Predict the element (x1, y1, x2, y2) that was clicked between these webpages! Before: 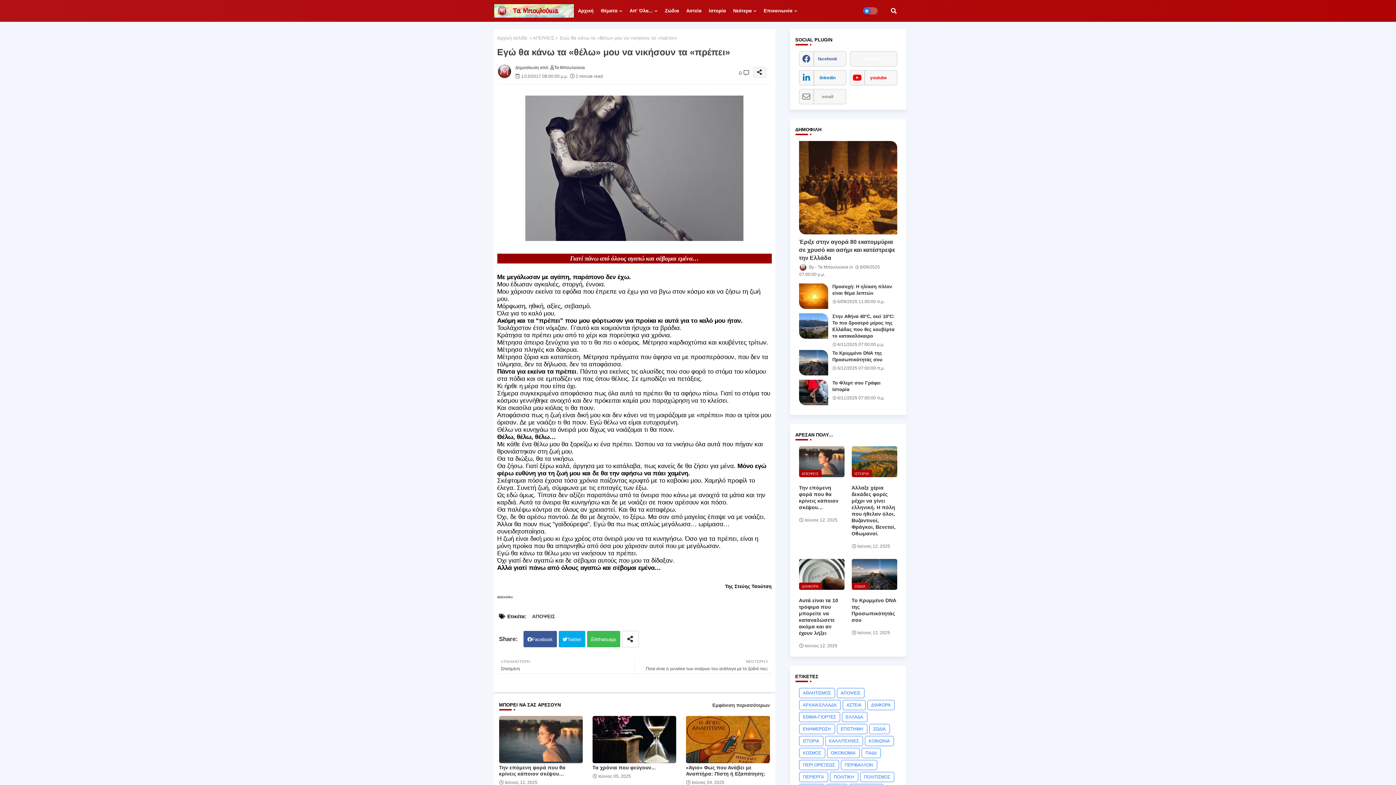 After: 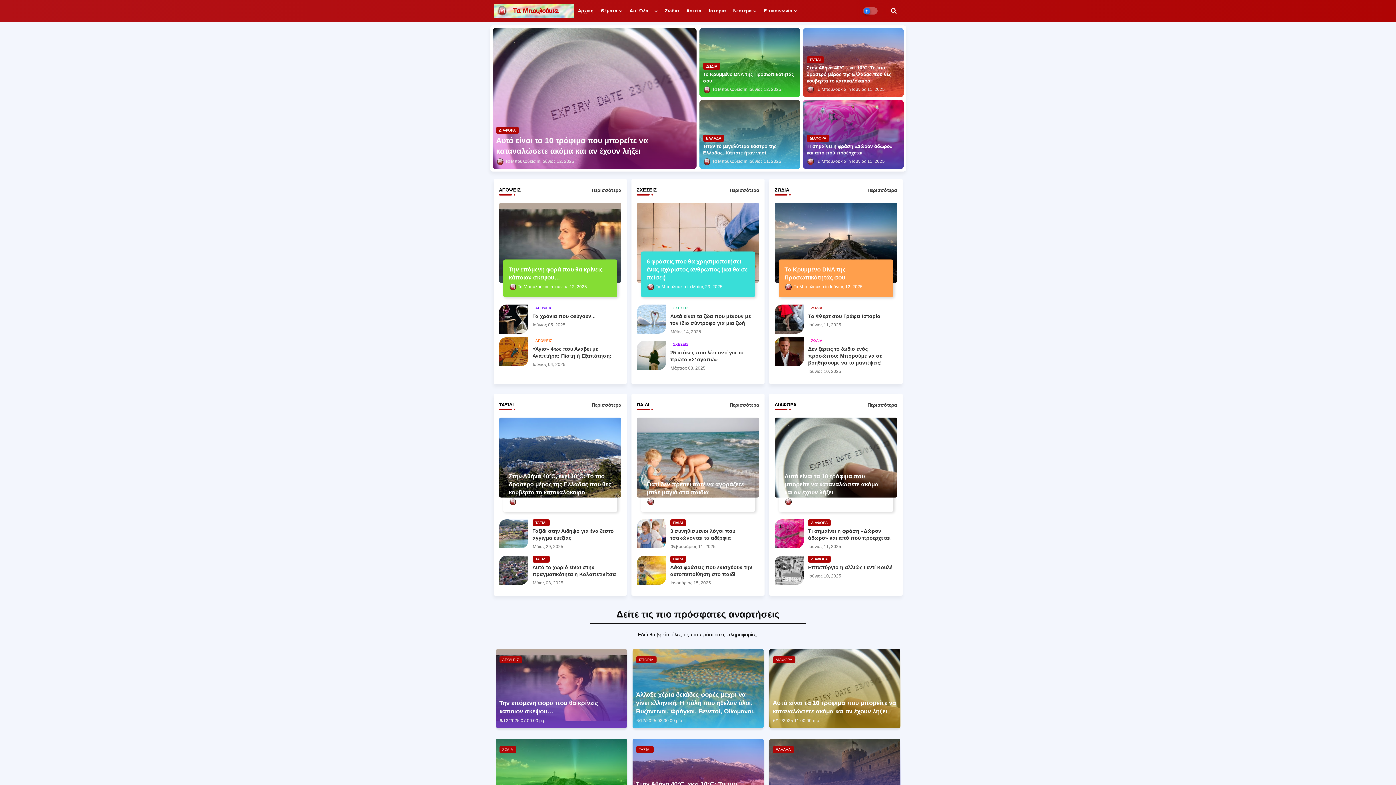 Action: bbox: (493, 3, 574, 18)